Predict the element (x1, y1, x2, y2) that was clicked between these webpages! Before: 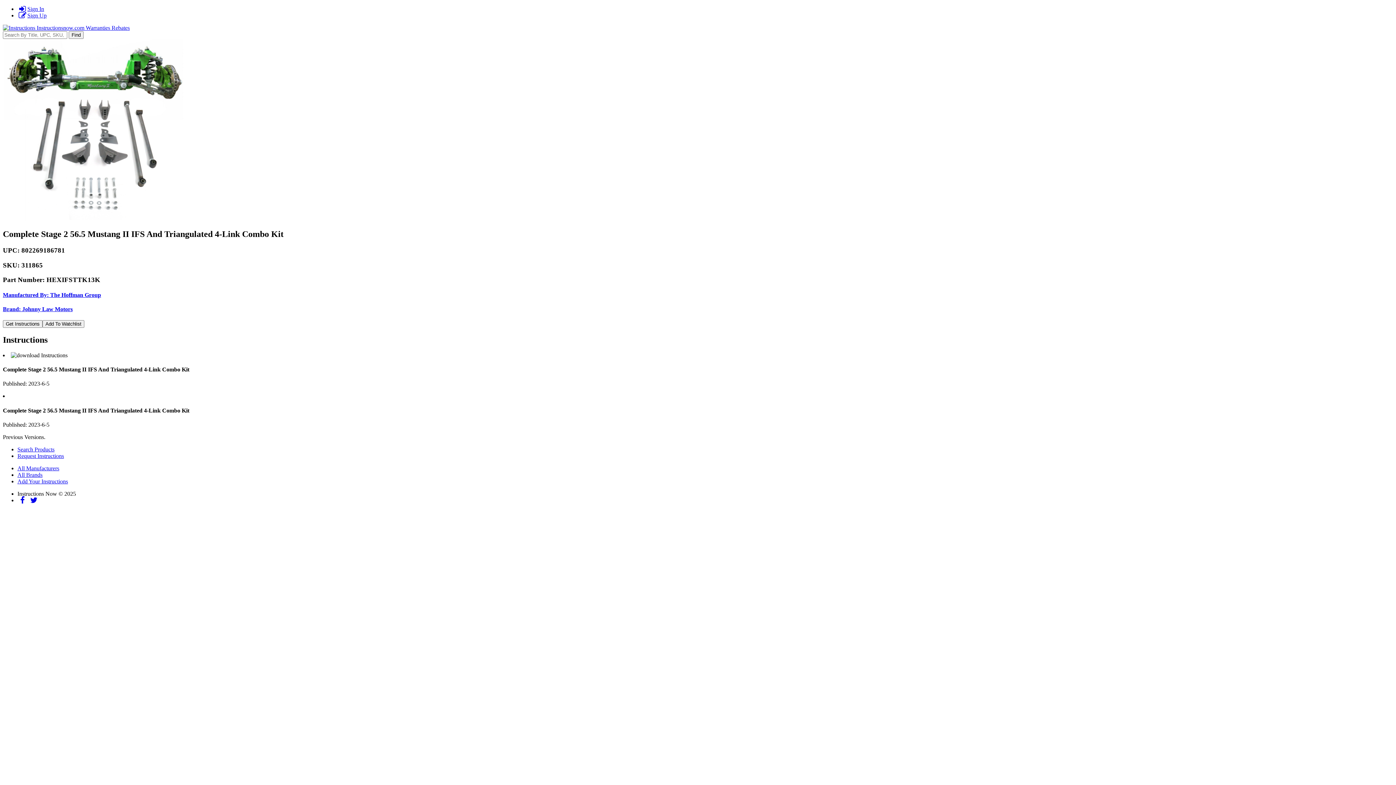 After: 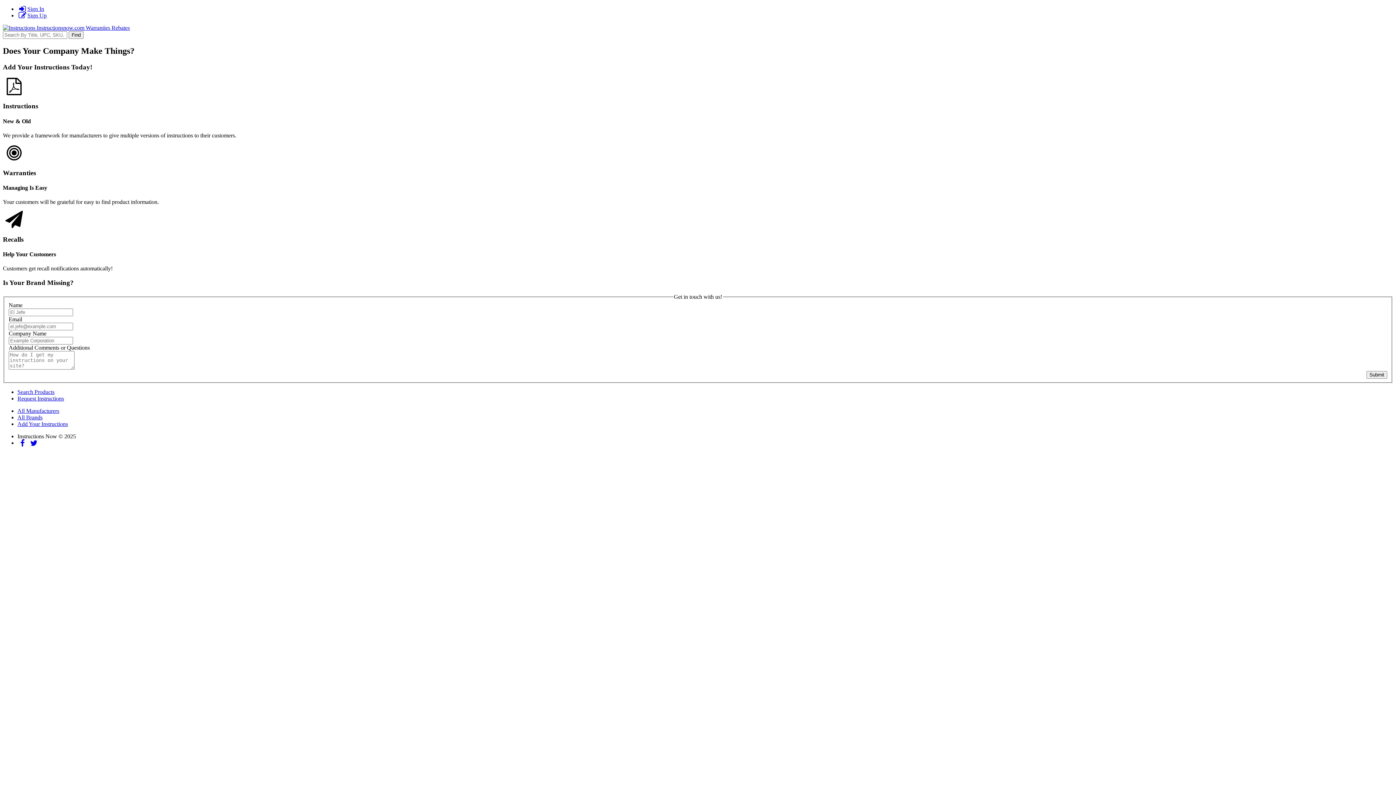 Action: label: Add Your Instructions bbox: (17, 478, 68, 484)